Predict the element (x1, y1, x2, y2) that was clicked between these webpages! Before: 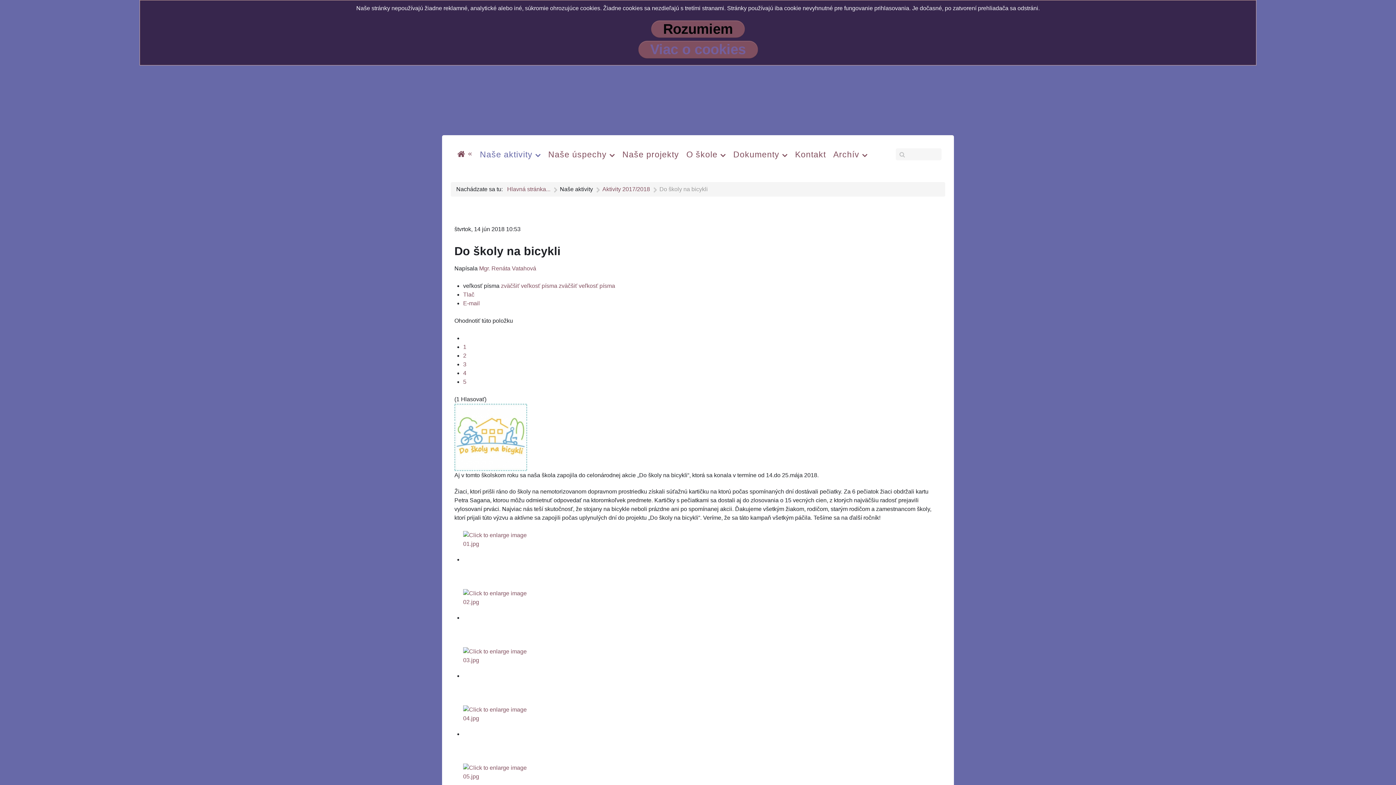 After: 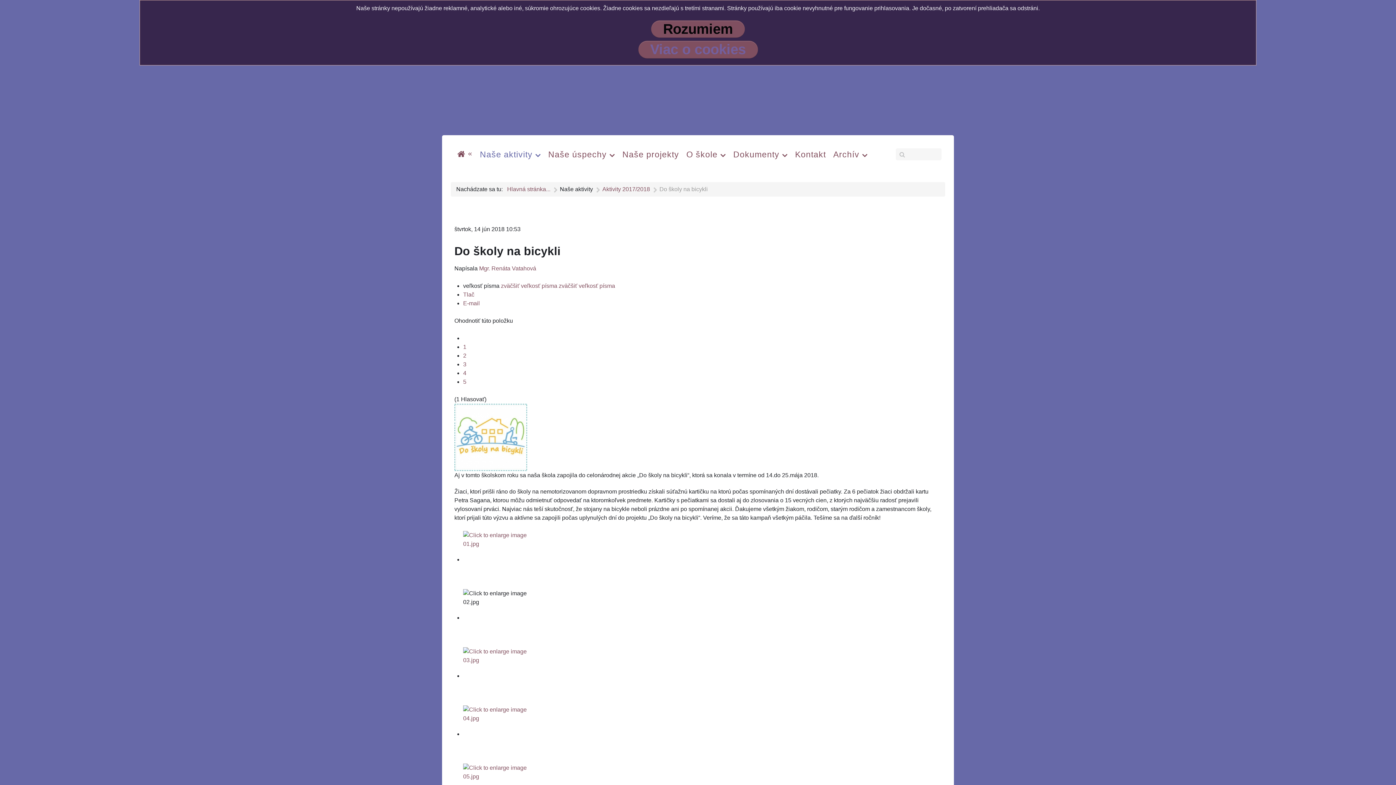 Action: bbox: (463, 615, 536, 621)